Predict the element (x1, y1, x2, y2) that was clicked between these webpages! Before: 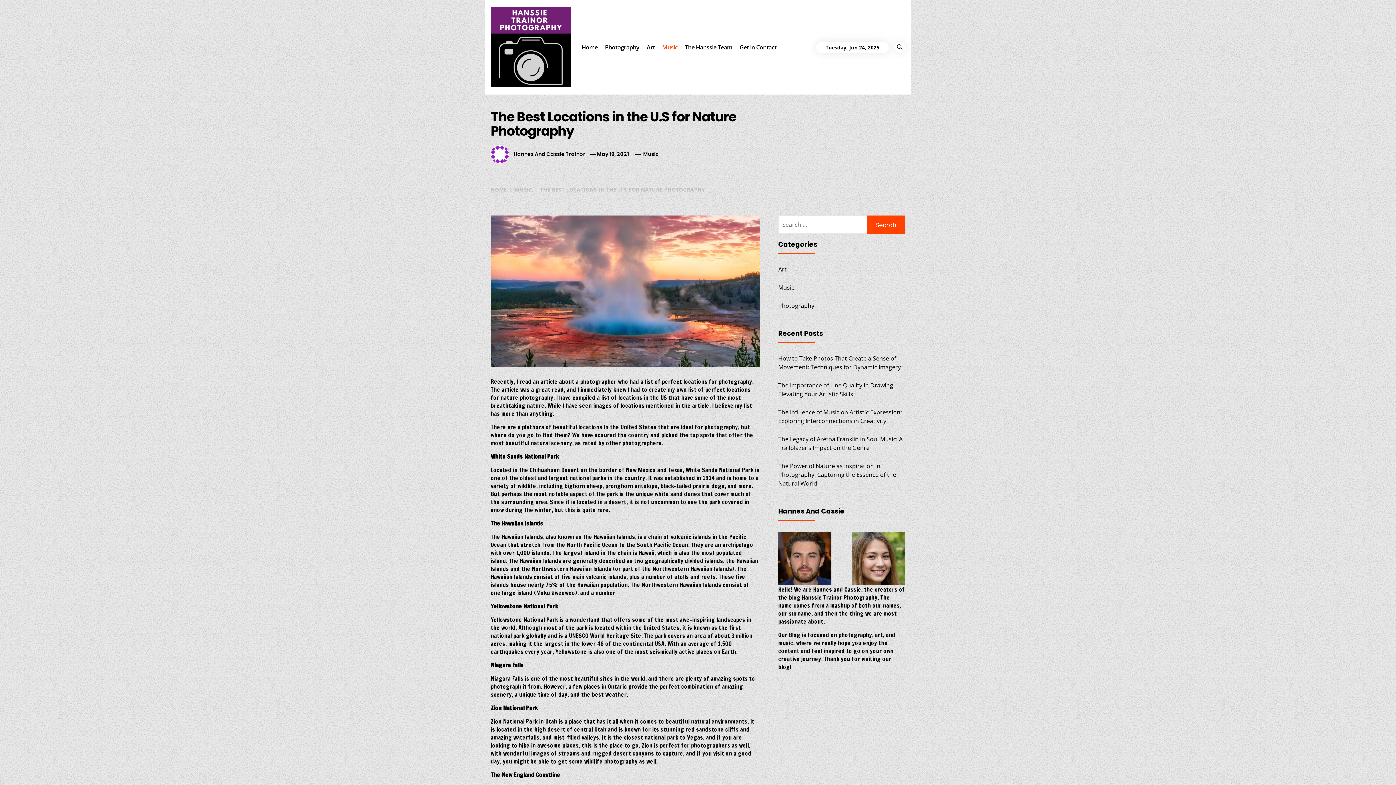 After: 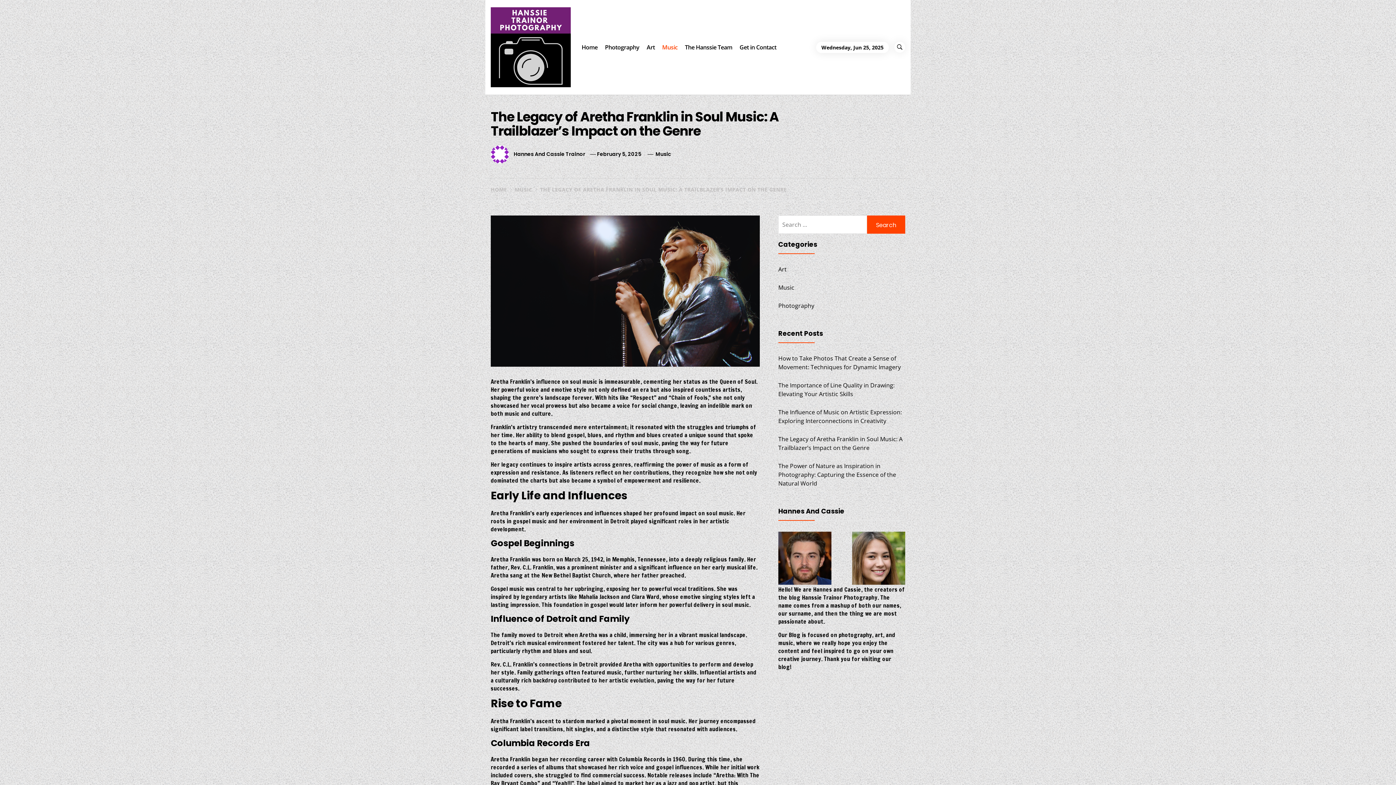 Action: label: The Legacy of Aretha Franklin in Soul Music: A Trailblazer’s Impact on the Genre bbox: (1054, 759, 1276, 766)